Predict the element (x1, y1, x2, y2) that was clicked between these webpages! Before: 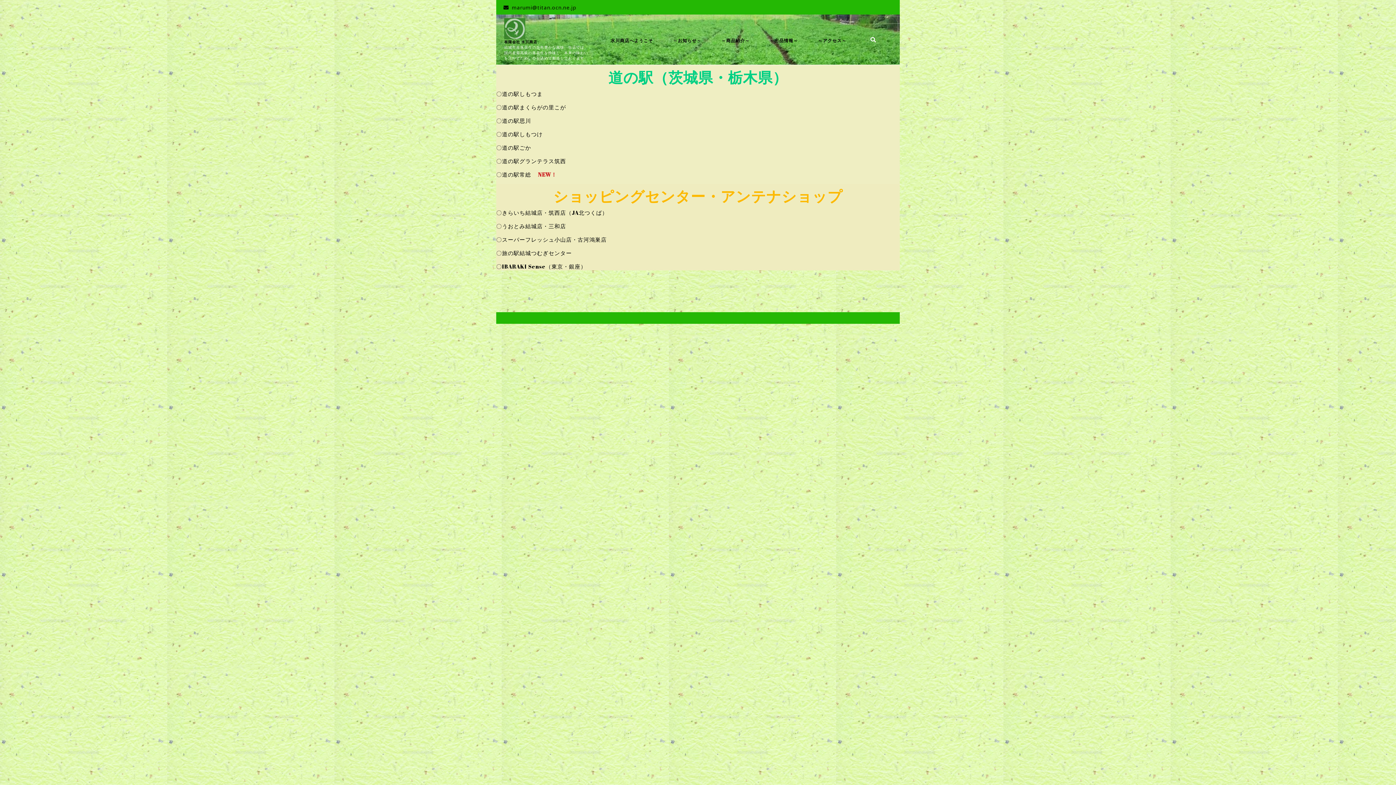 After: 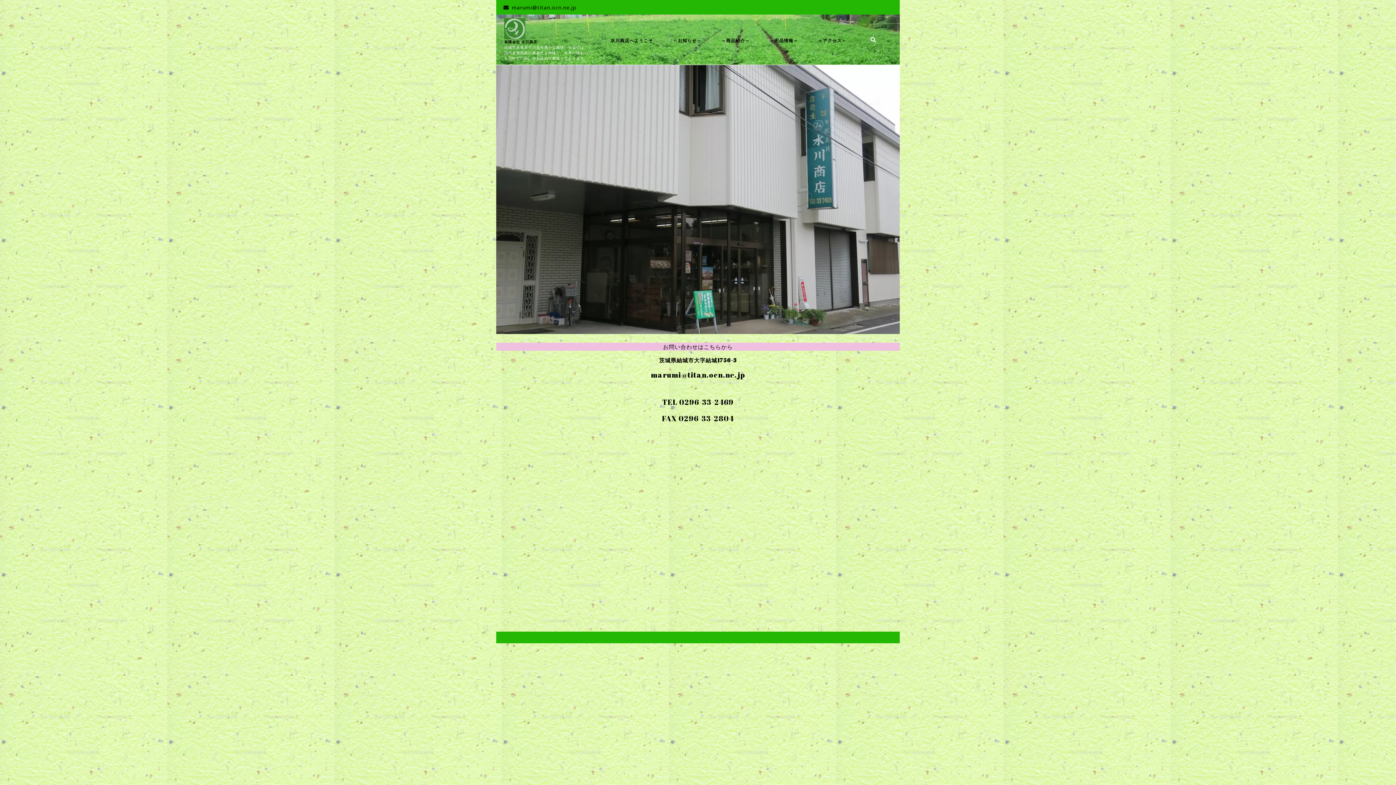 Action: label: ～アクセス～ bbox: (809, 31, 855, 49)